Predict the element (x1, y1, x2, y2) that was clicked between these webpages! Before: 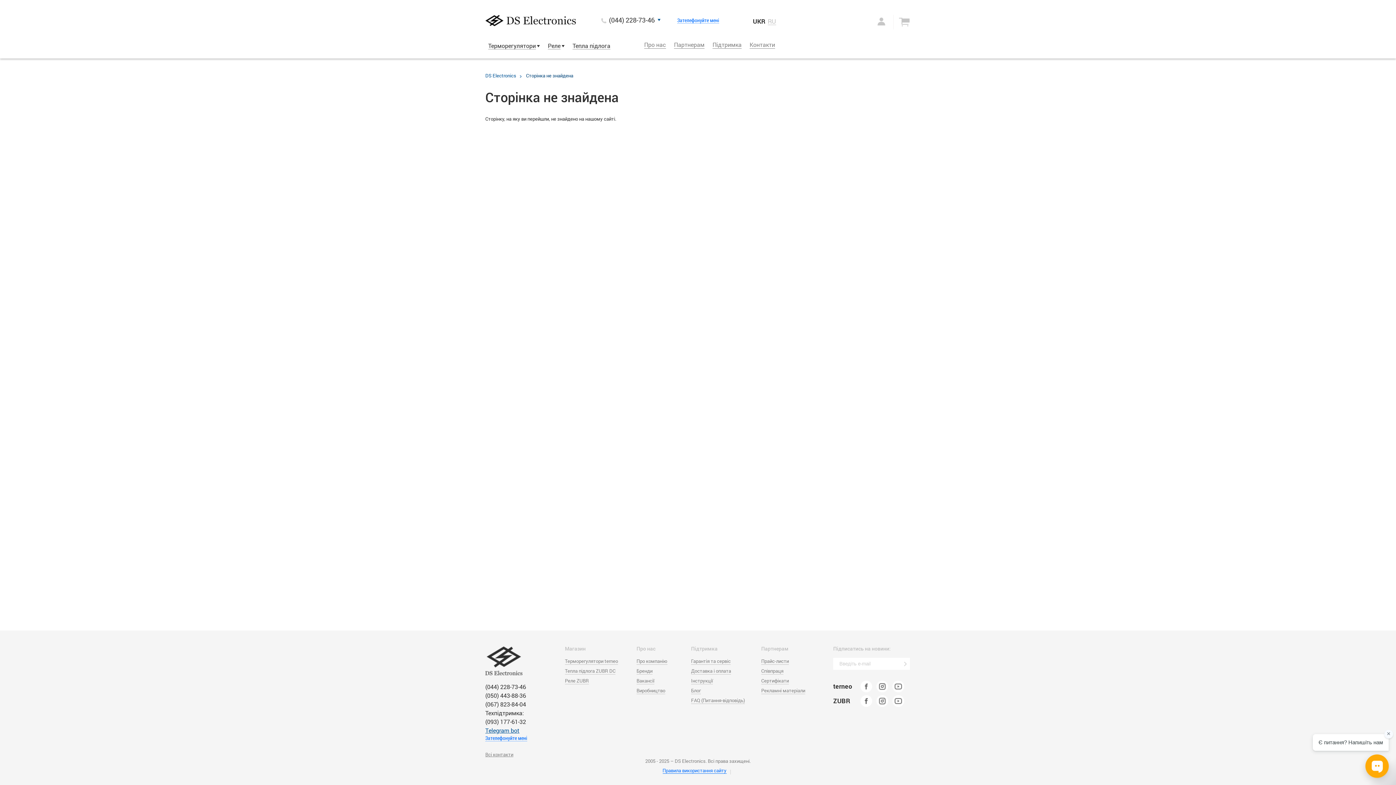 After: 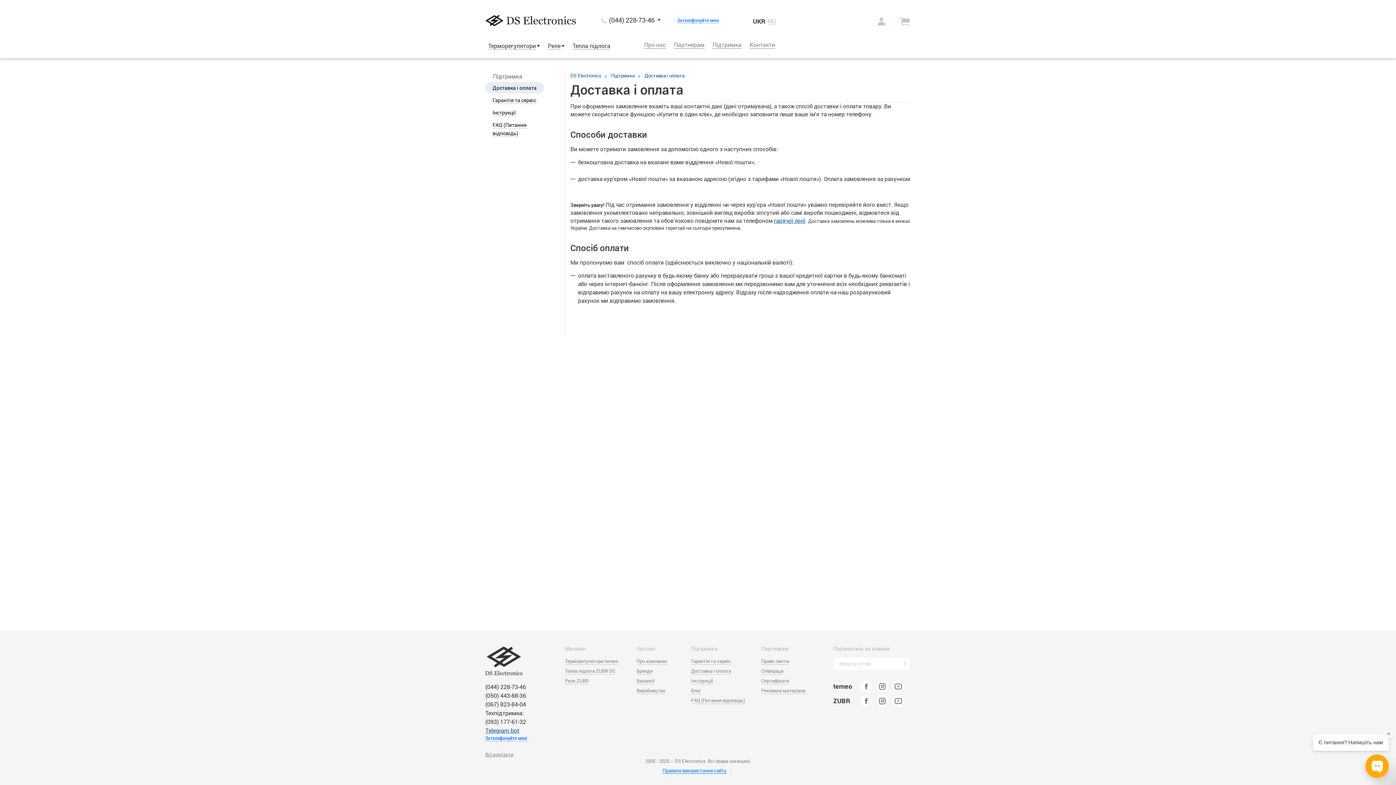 Action: label: Доставка і оплата bbox: (691, 668, 731, 674)